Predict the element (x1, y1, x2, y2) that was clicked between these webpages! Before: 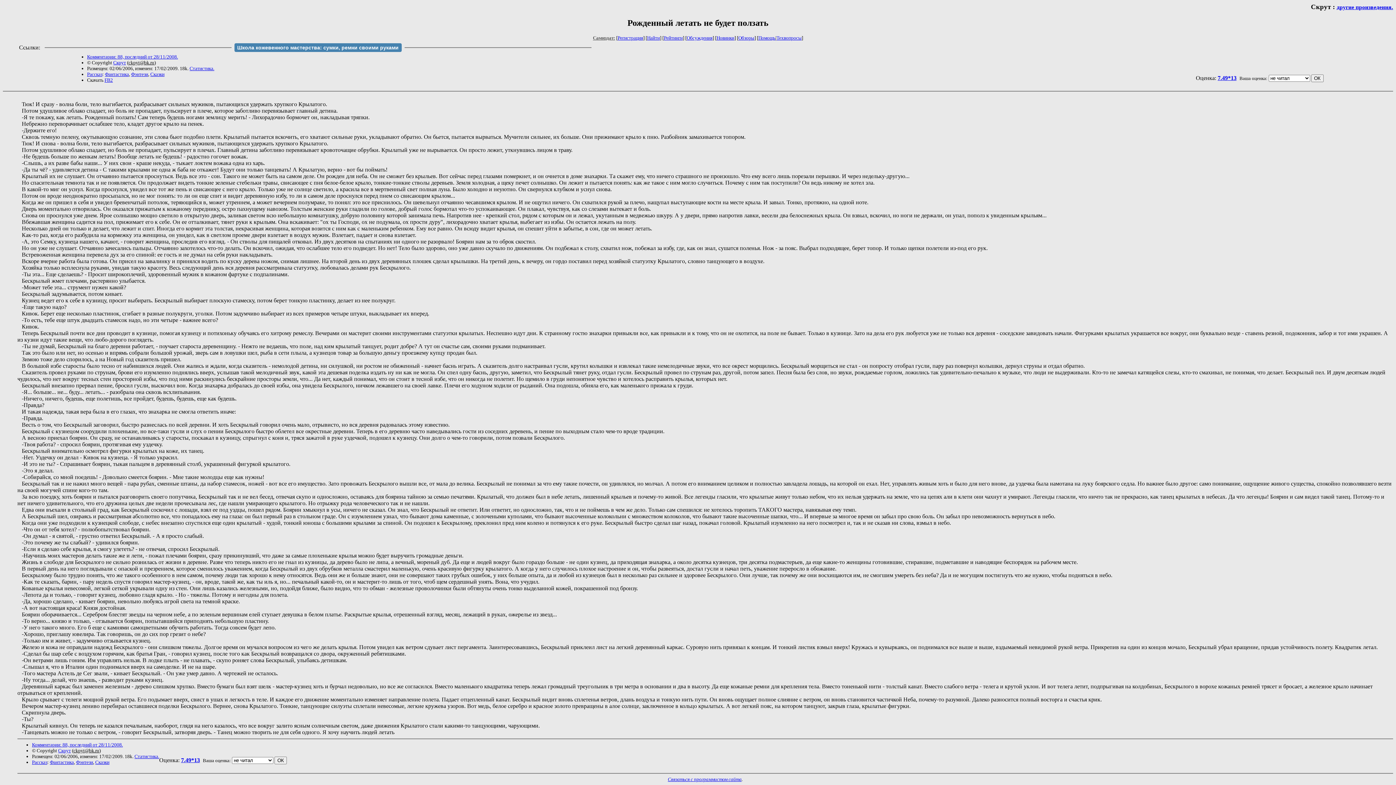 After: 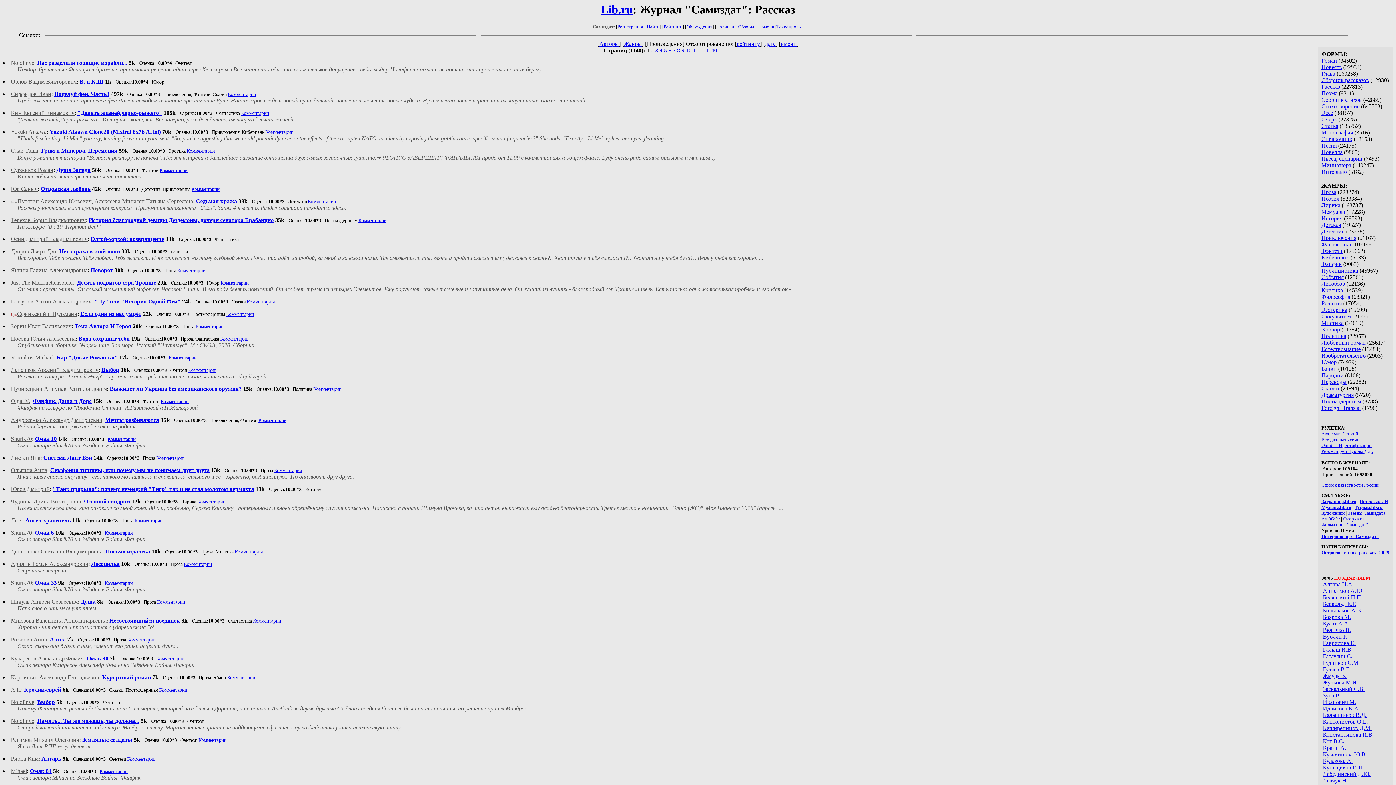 Action: label: Рассказ bbox: (87, 71, 102, 77)